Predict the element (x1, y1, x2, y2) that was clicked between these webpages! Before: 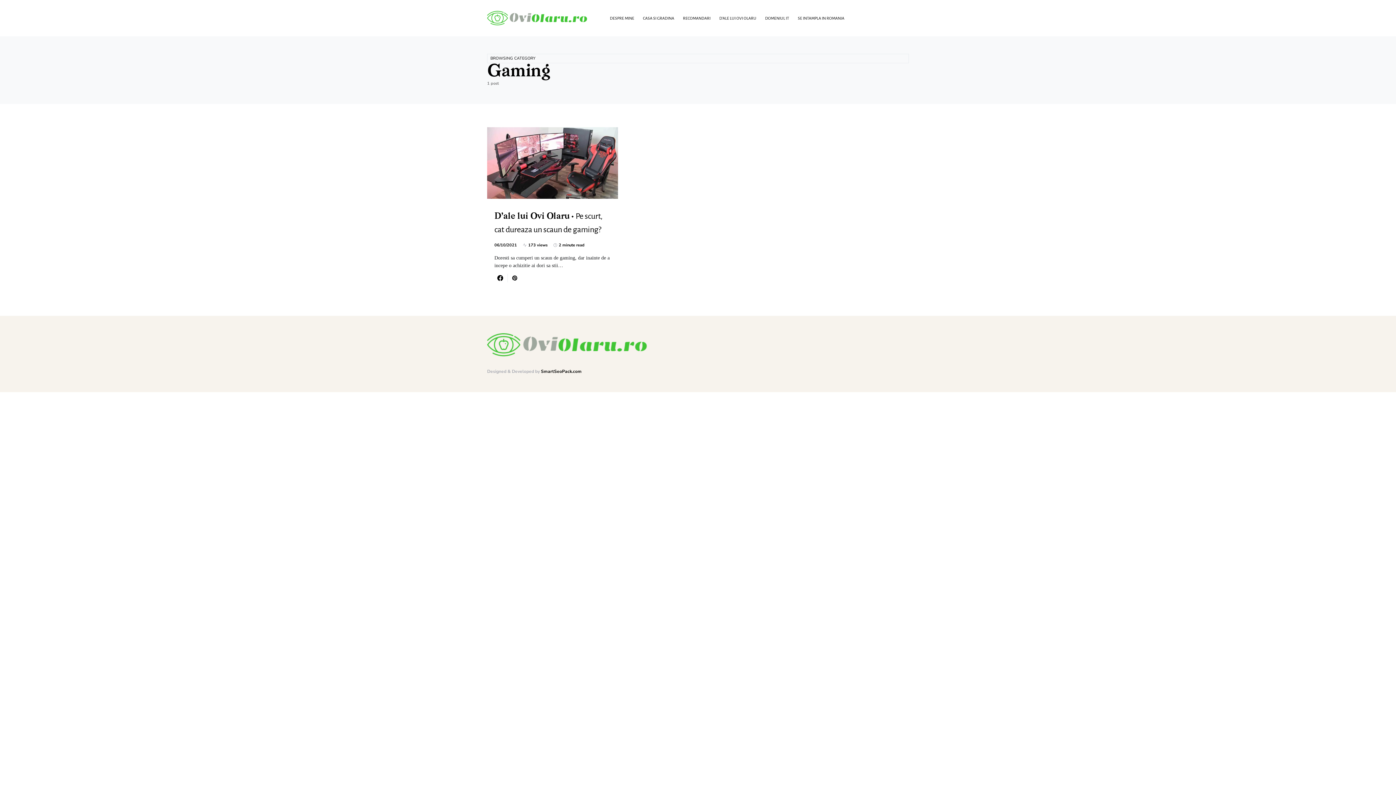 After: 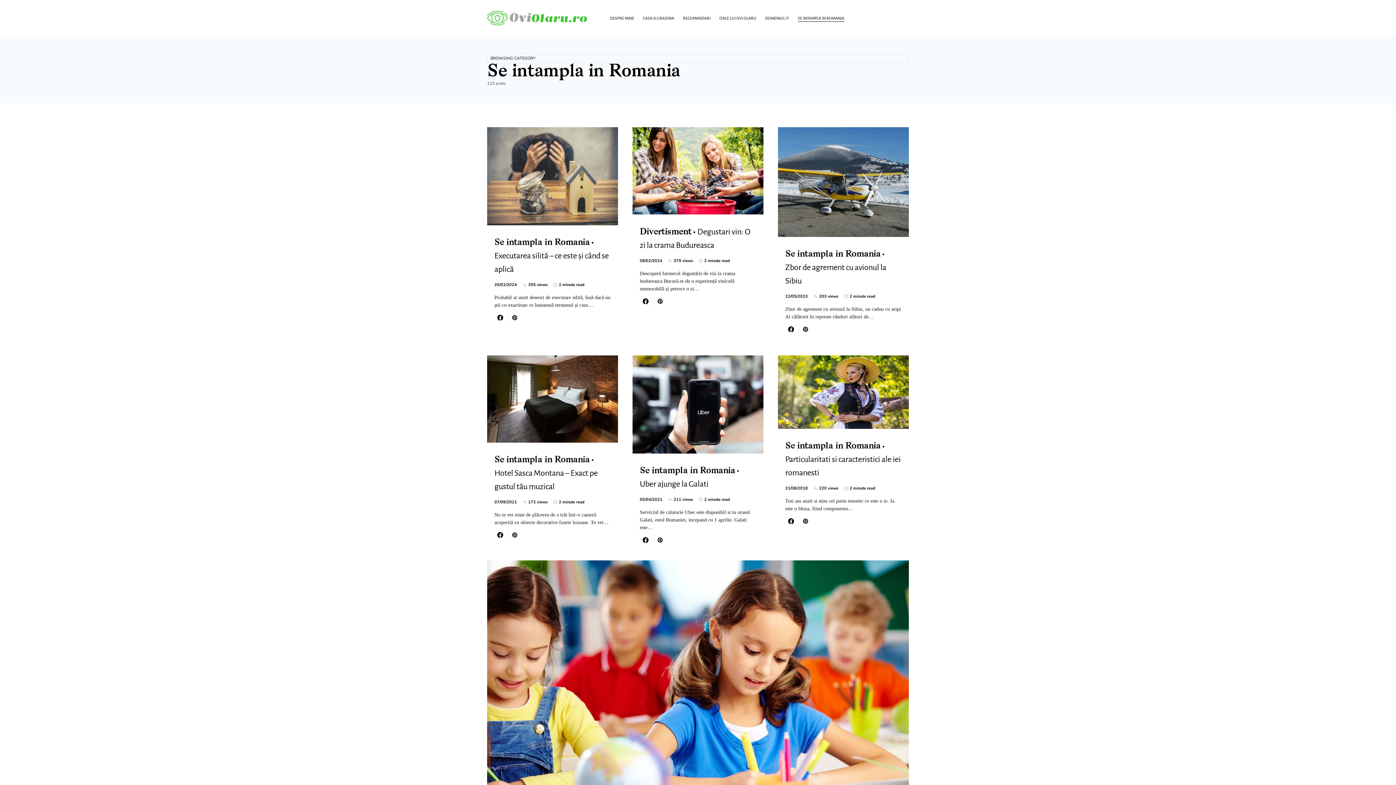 Action: bbox: (793, 0, 844, 36) label: SE INTAMPLA IN ROMANIA